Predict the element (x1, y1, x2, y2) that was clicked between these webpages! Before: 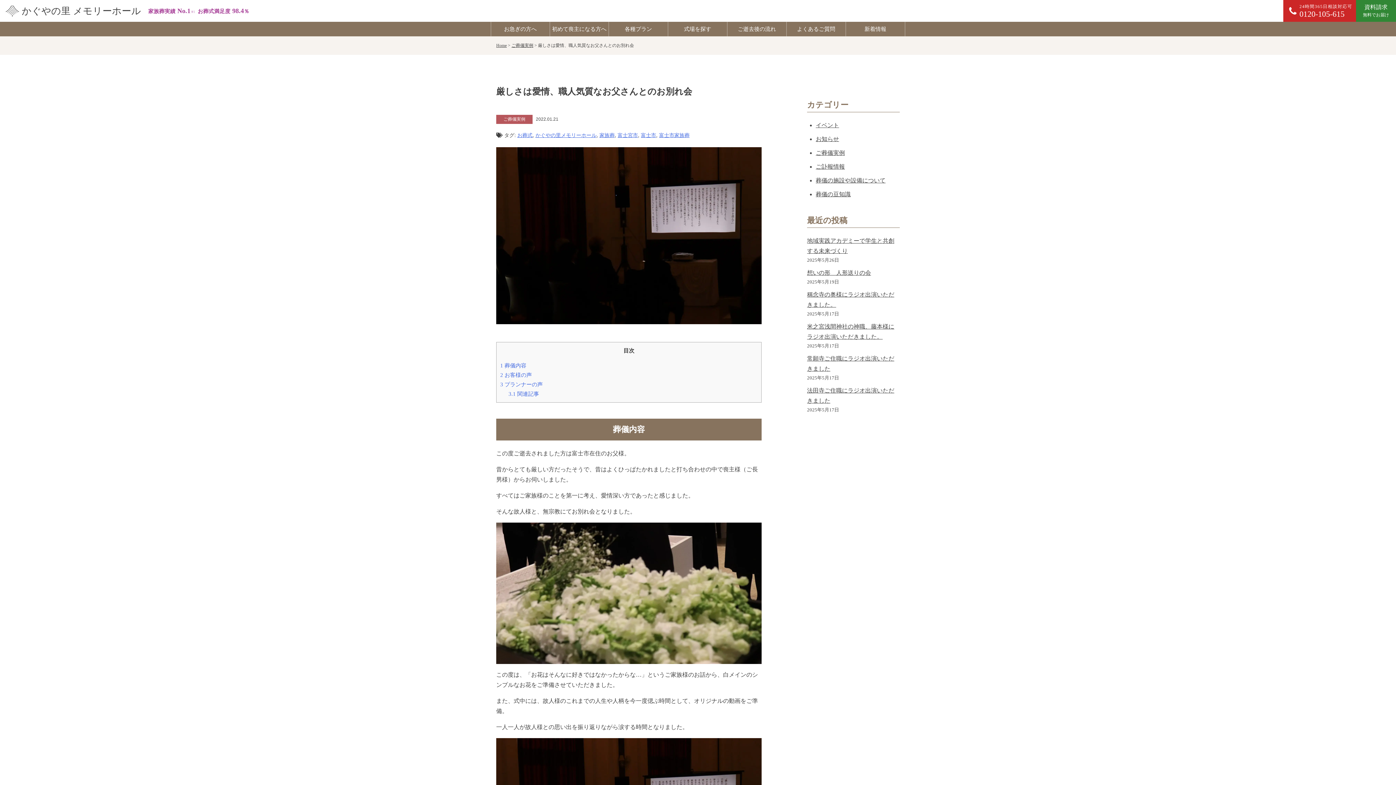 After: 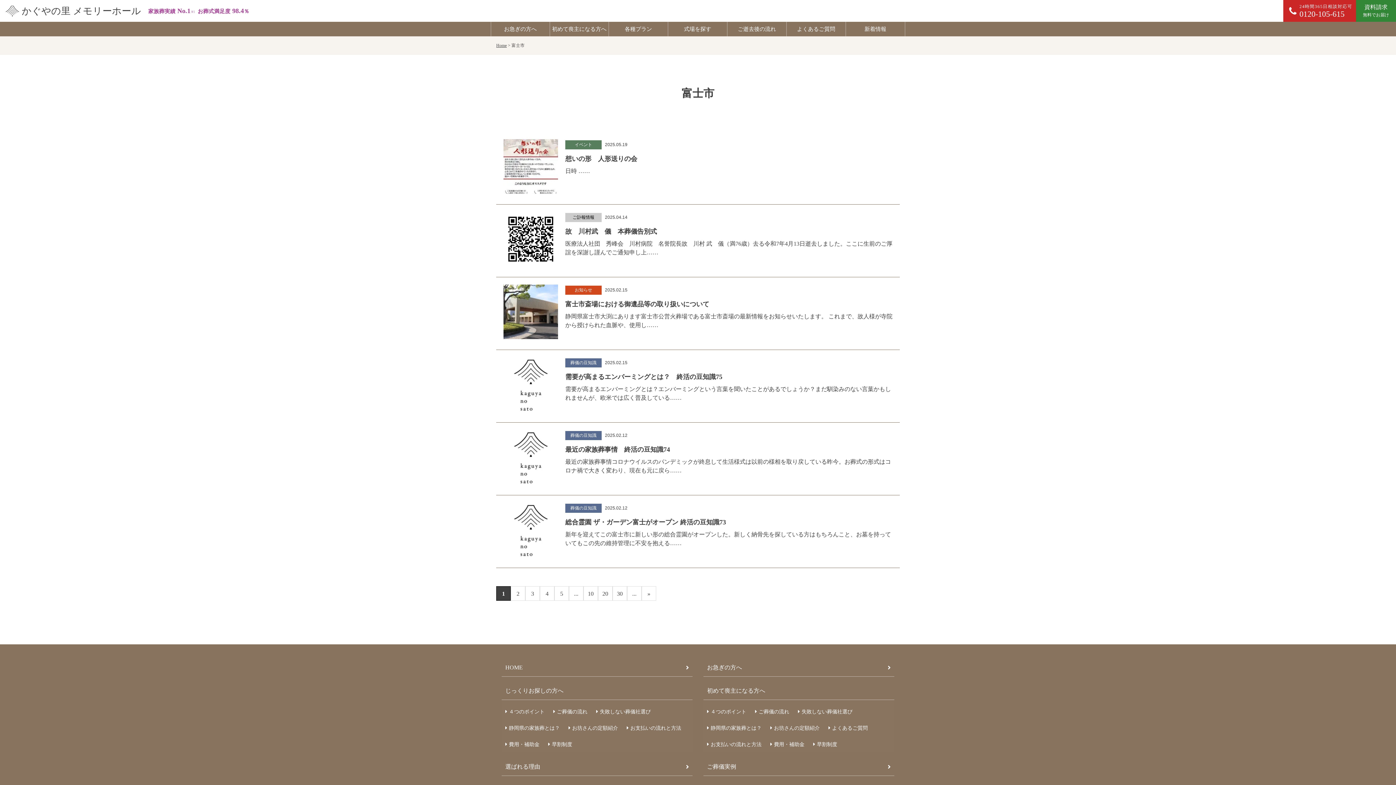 Action: label: 富士市 bbox: (641, 132, 656, 138)